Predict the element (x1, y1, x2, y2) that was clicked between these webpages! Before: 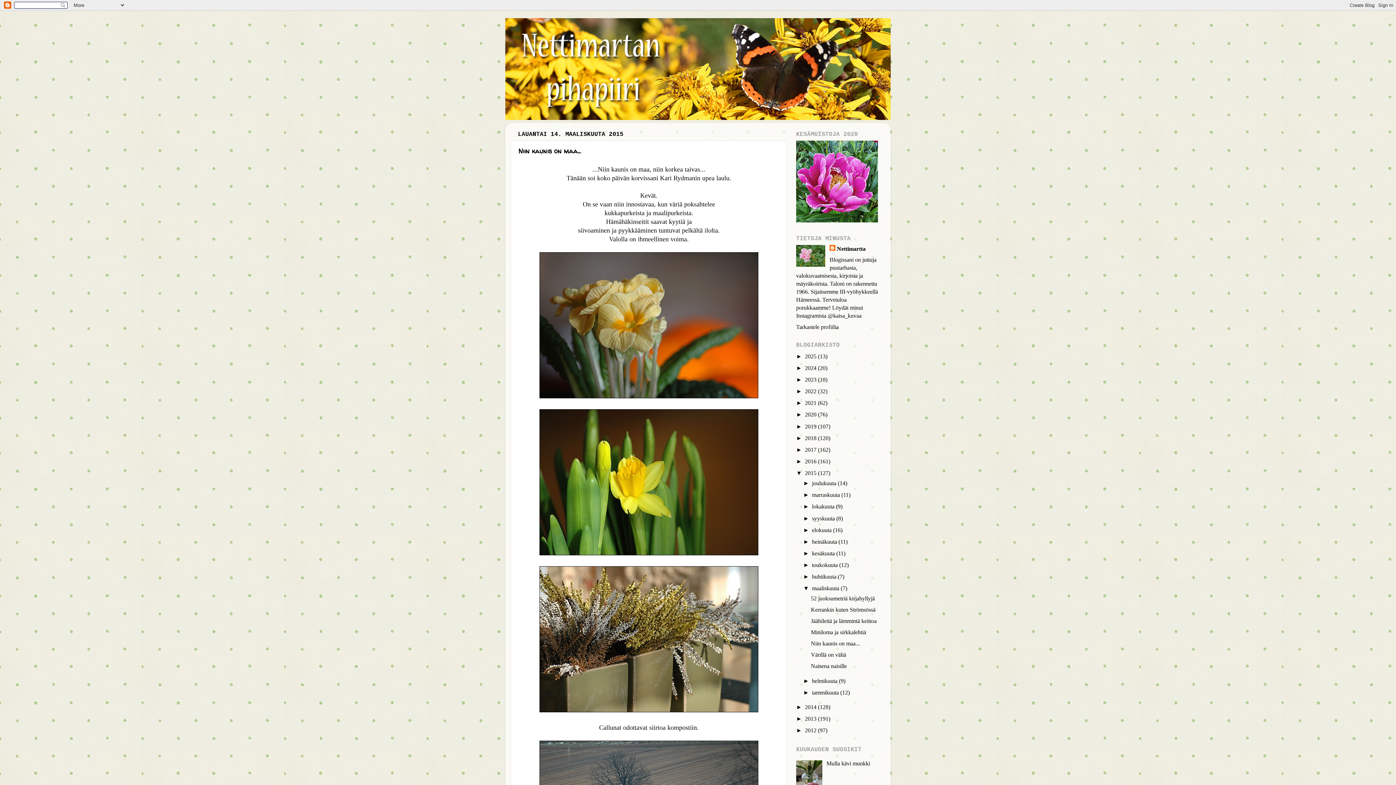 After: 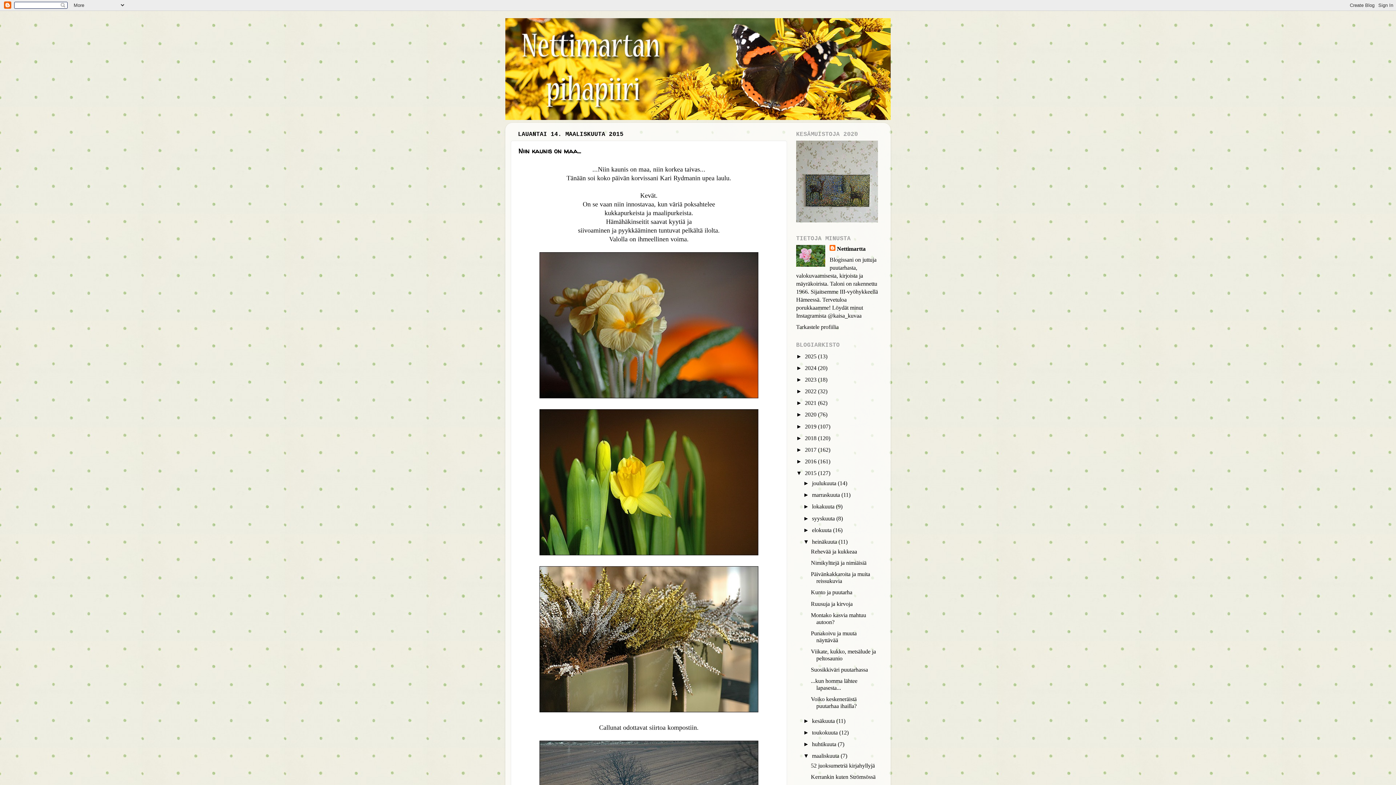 Action: label: ►   bbox: (803, 538, 812, 545)